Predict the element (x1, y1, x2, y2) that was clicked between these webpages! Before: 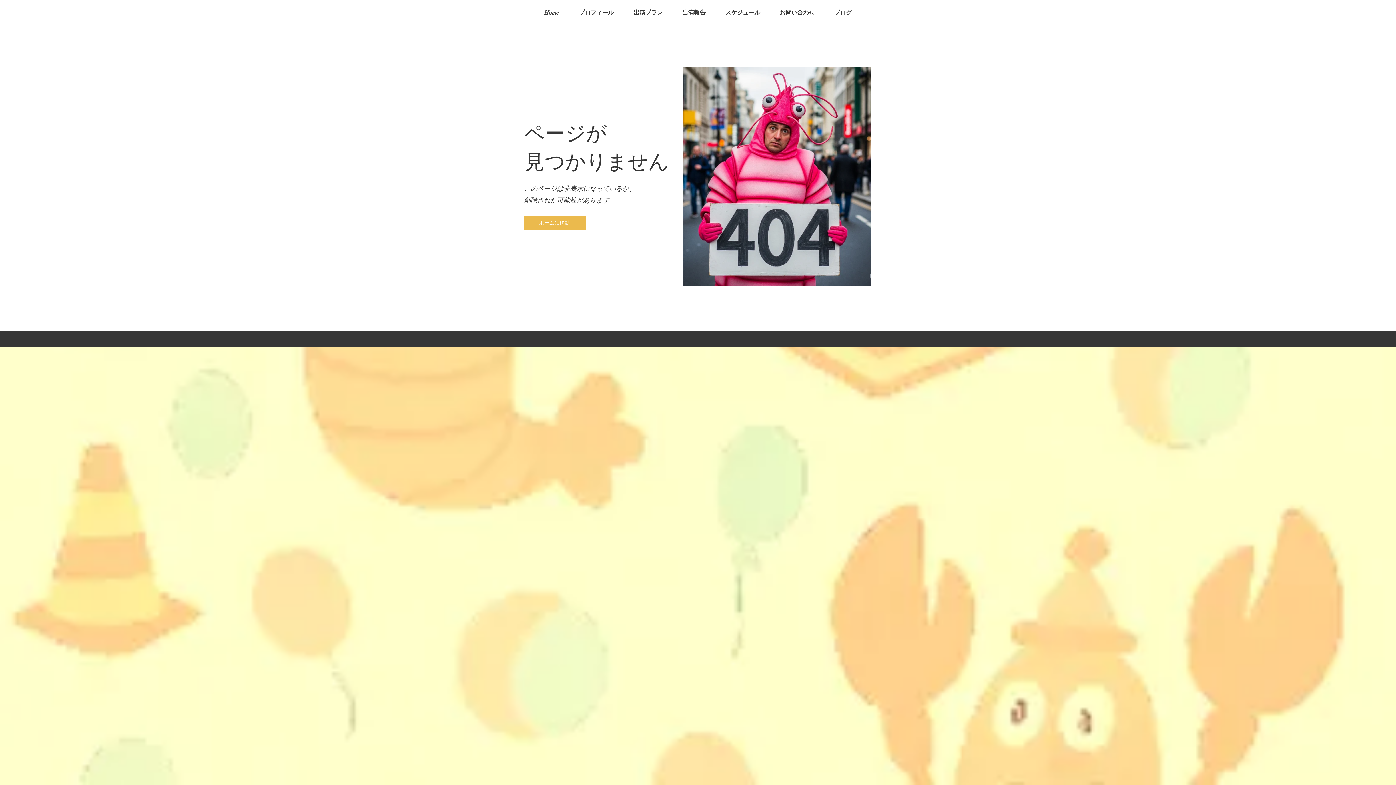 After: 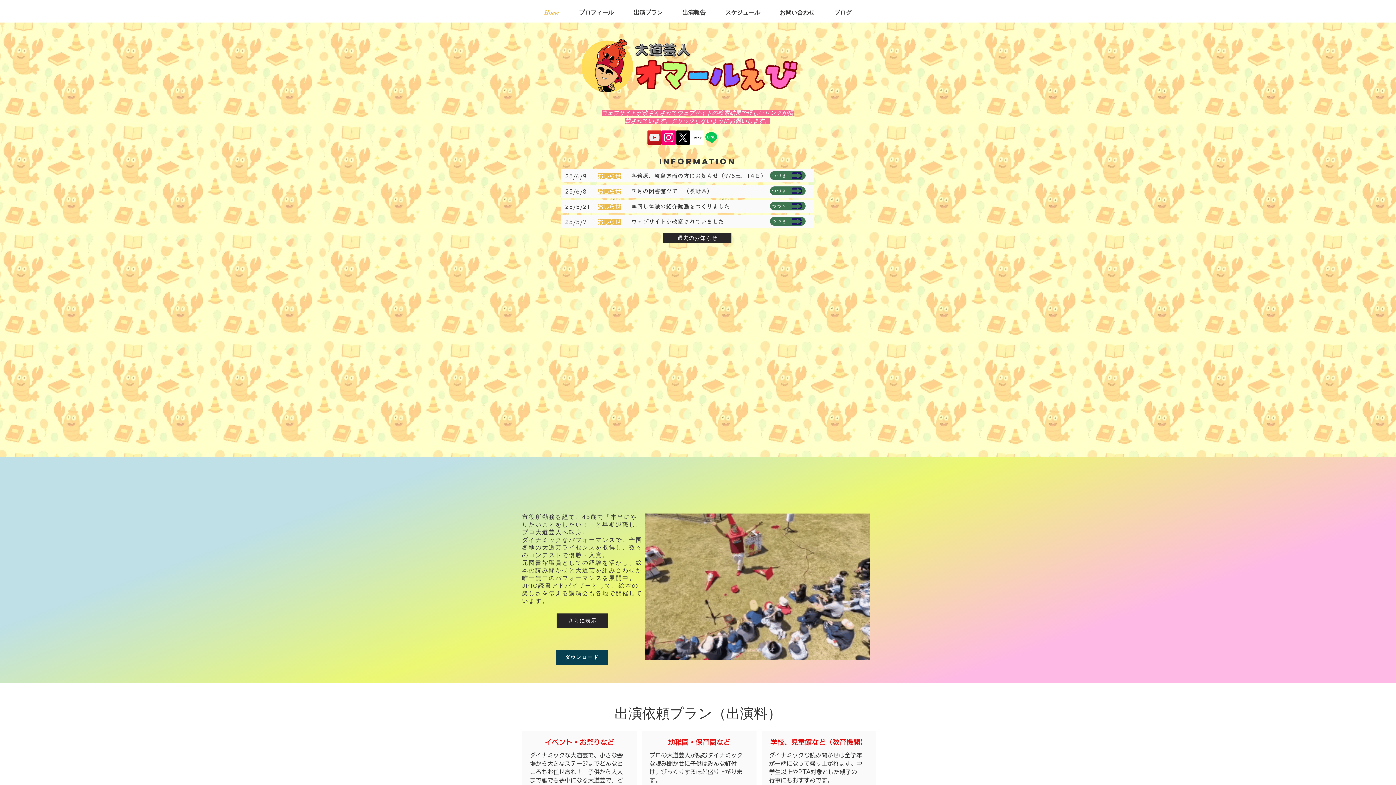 Action: bbox: (770, 3, 824, 21) label: お問い合わせ